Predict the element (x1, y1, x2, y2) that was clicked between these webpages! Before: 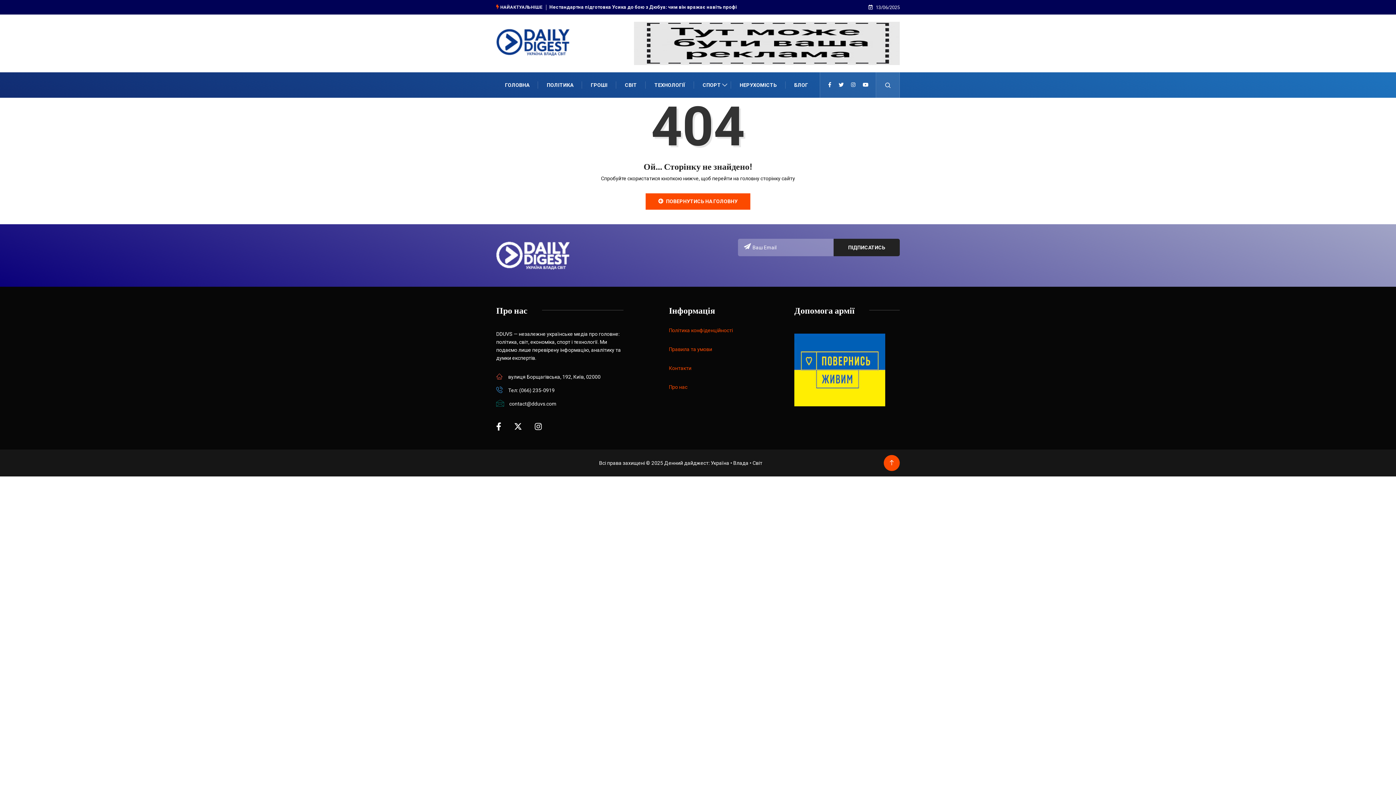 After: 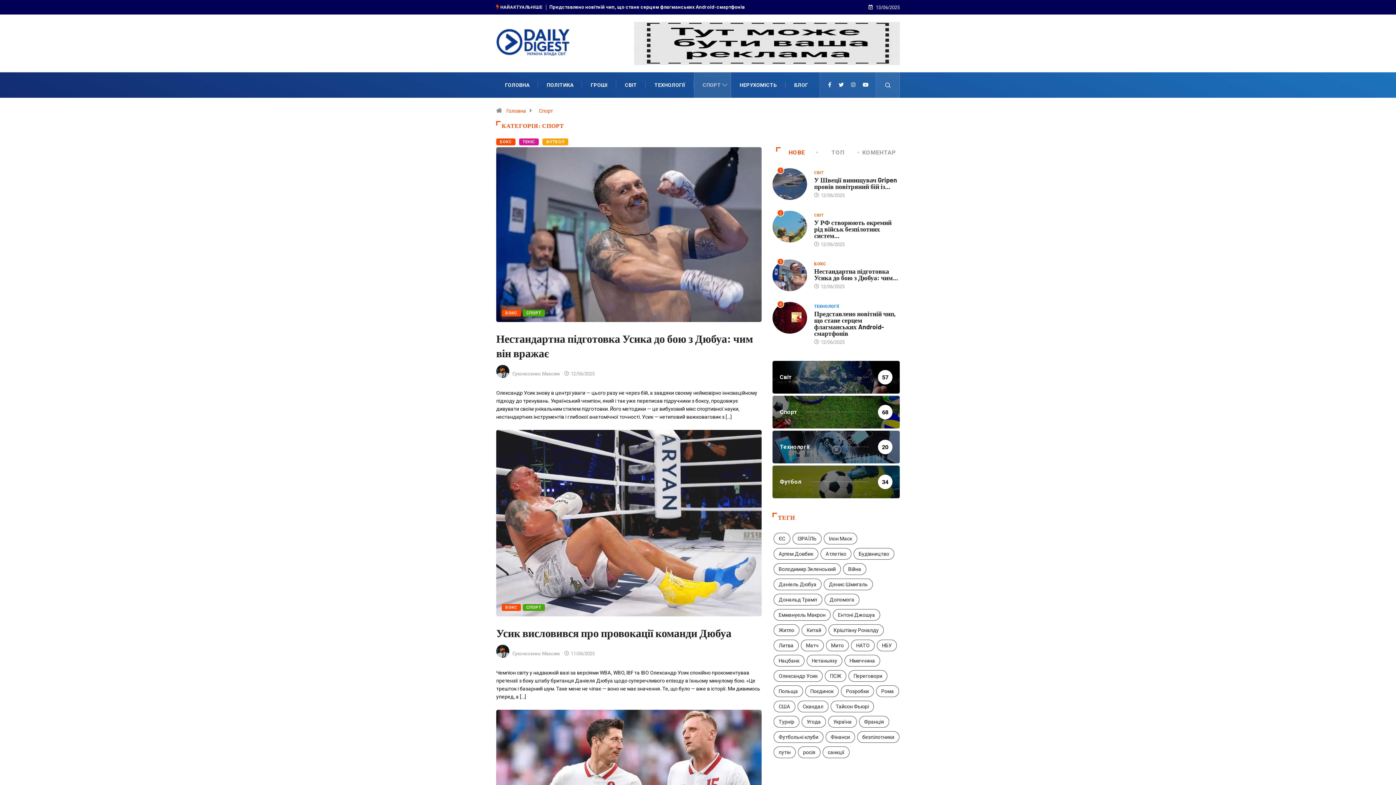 Action: label: СПОРТ bbox: (702, 72, 722, 97)